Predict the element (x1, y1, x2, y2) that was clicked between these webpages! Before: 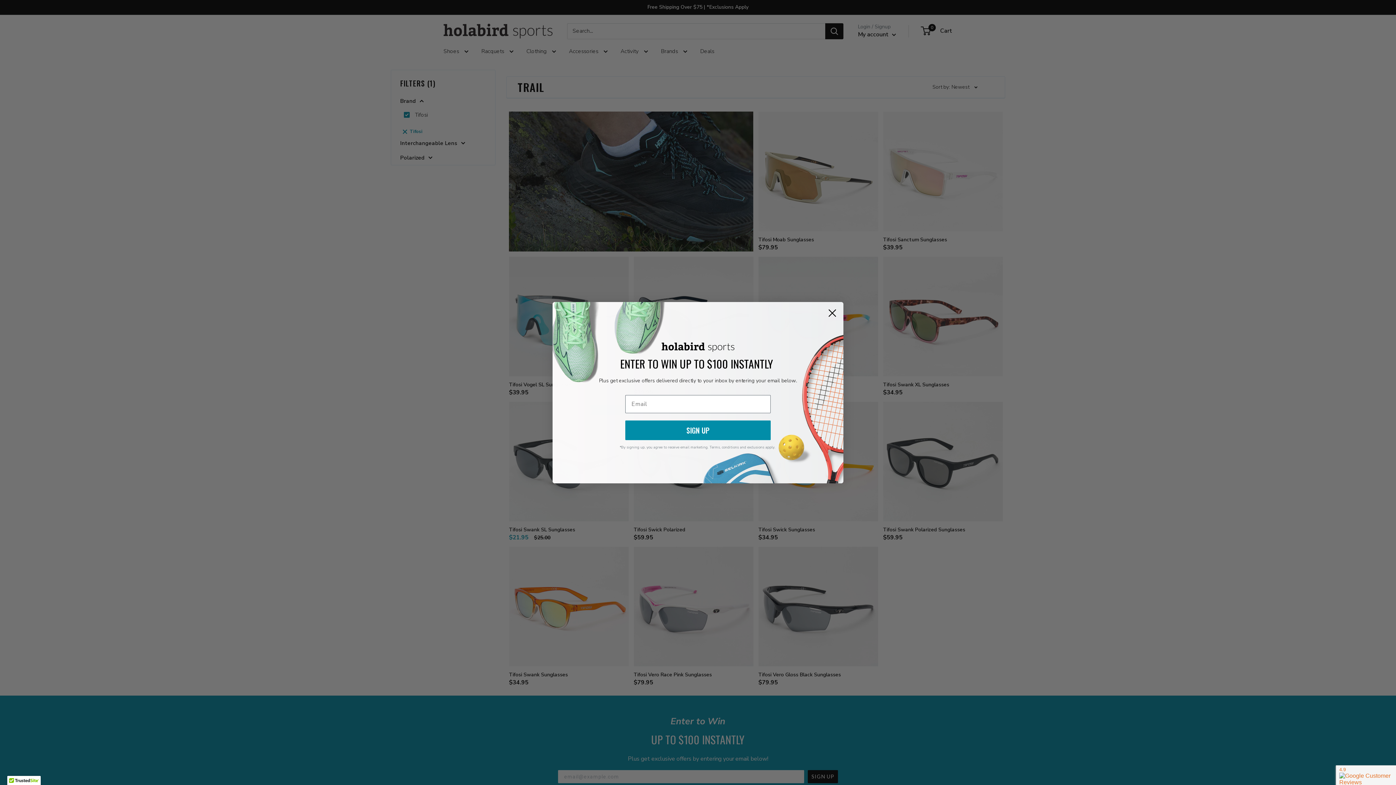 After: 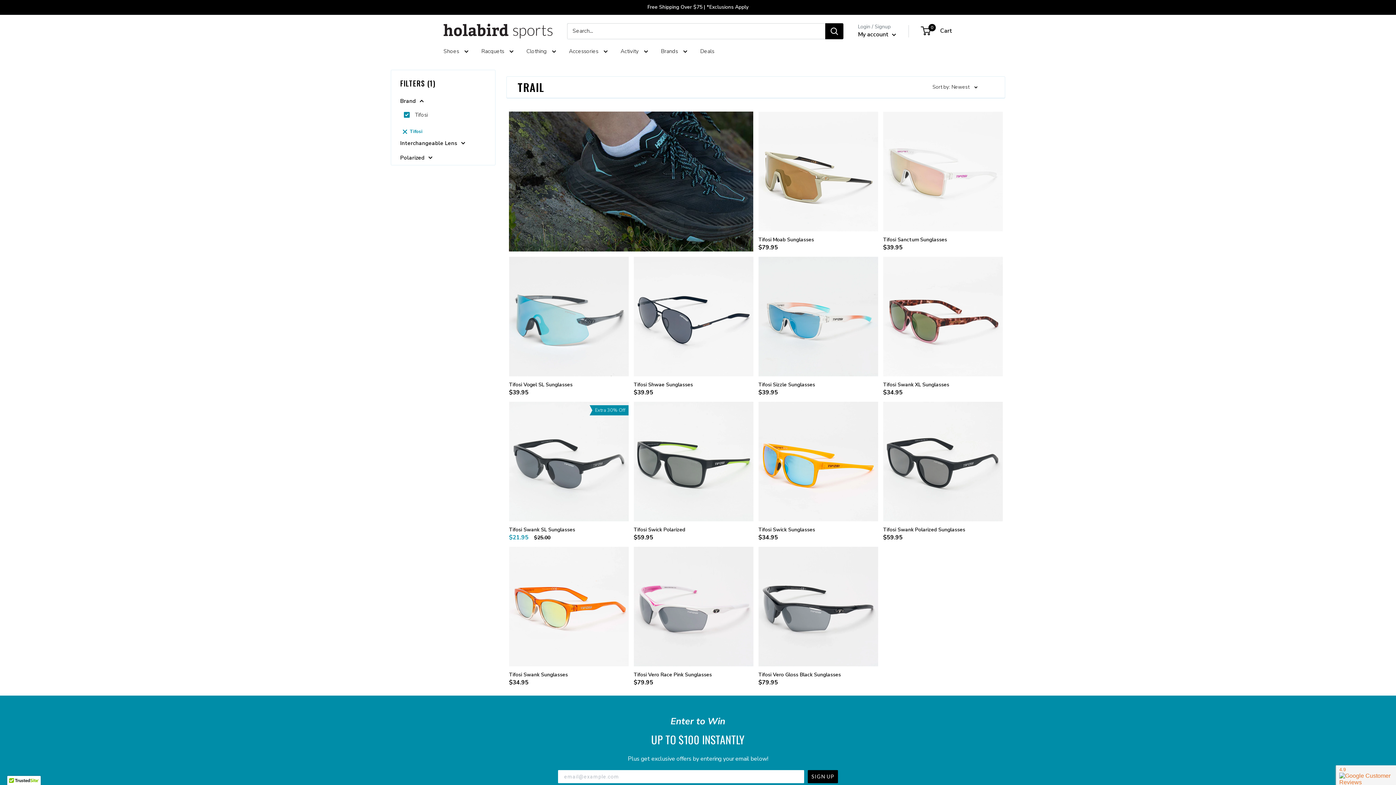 Action: label: Close dialog bbox: (824, 323, 840, 339)